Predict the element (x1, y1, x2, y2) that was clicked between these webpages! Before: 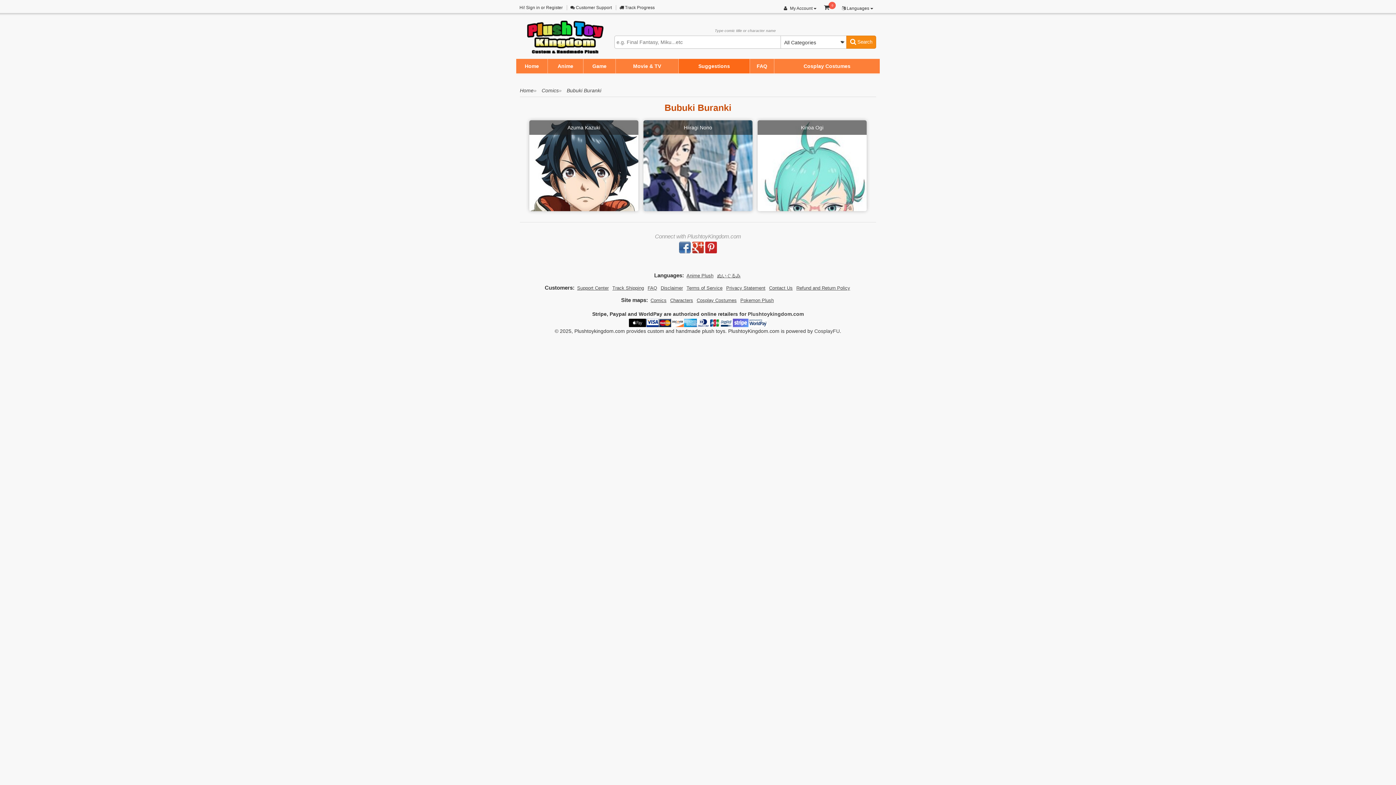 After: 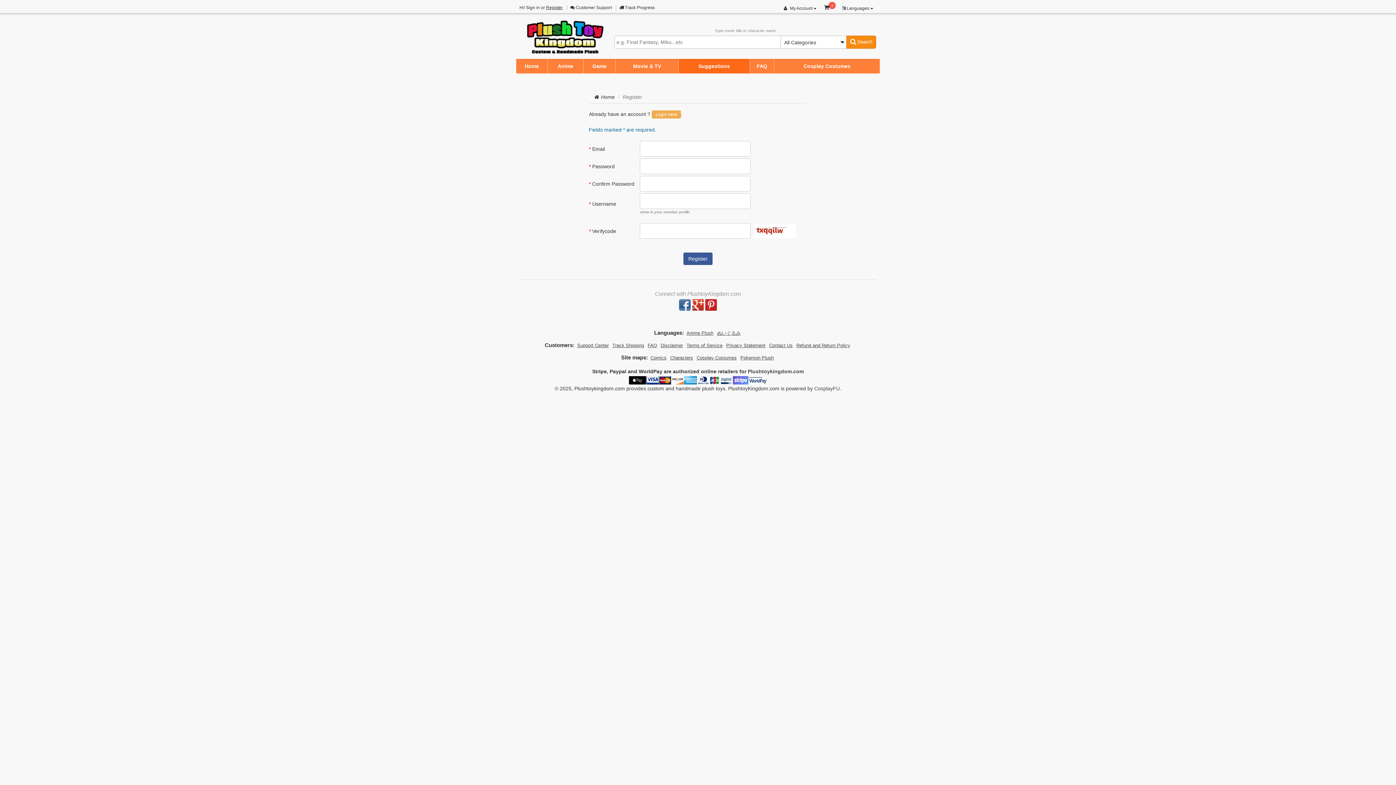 Action: bbox: (546, 5, 562, 10) label: Register